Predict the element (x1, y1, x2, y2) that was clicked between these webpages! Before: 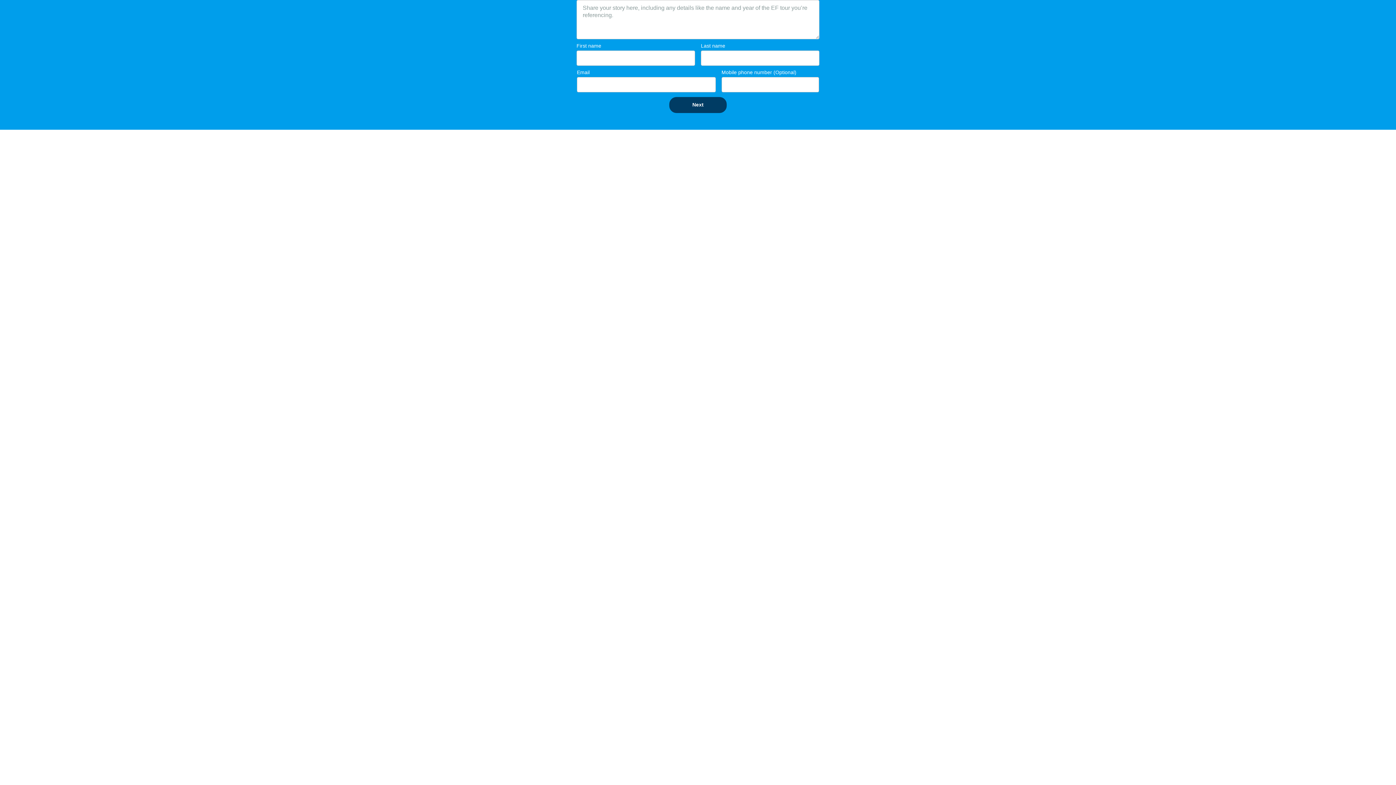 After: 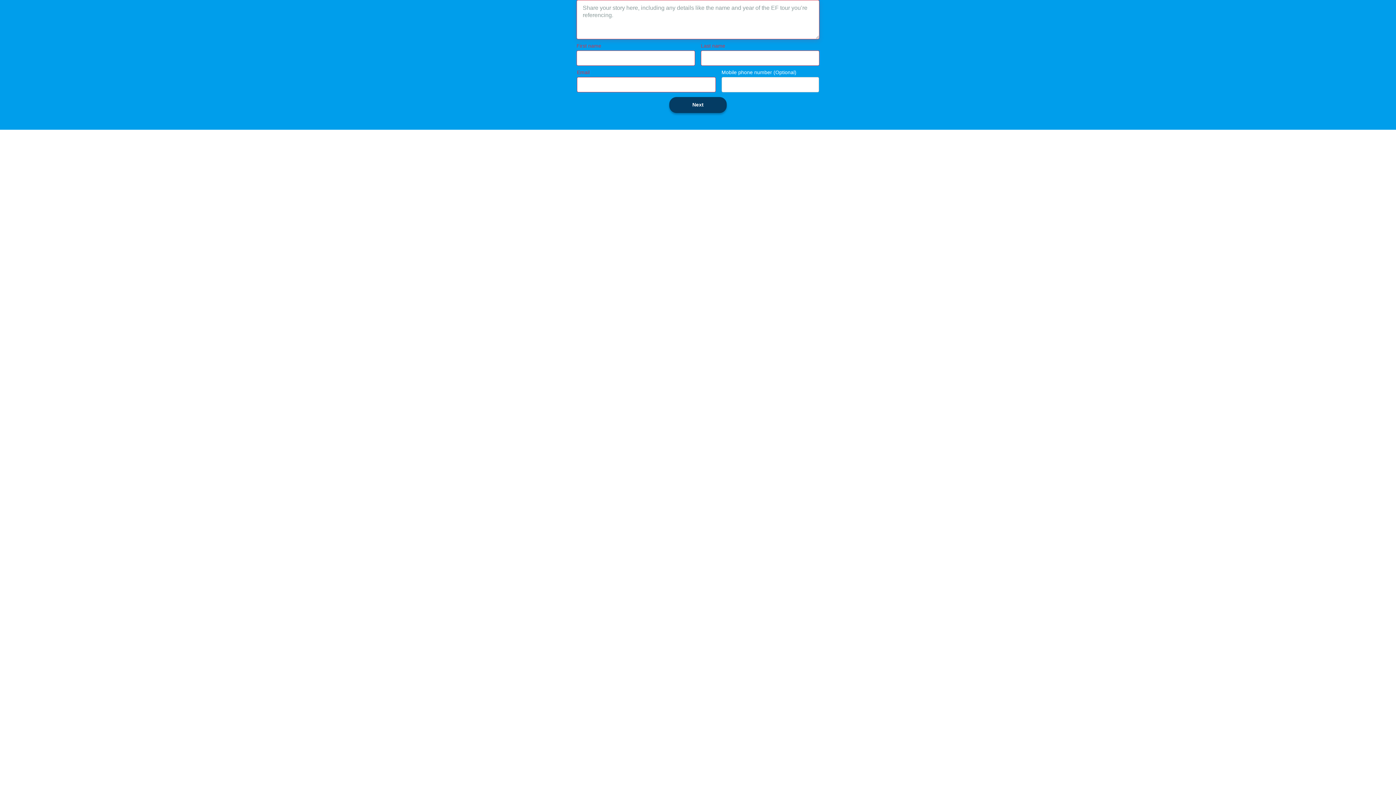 Action: label: Next bbox: (669, 97, 726, 113)